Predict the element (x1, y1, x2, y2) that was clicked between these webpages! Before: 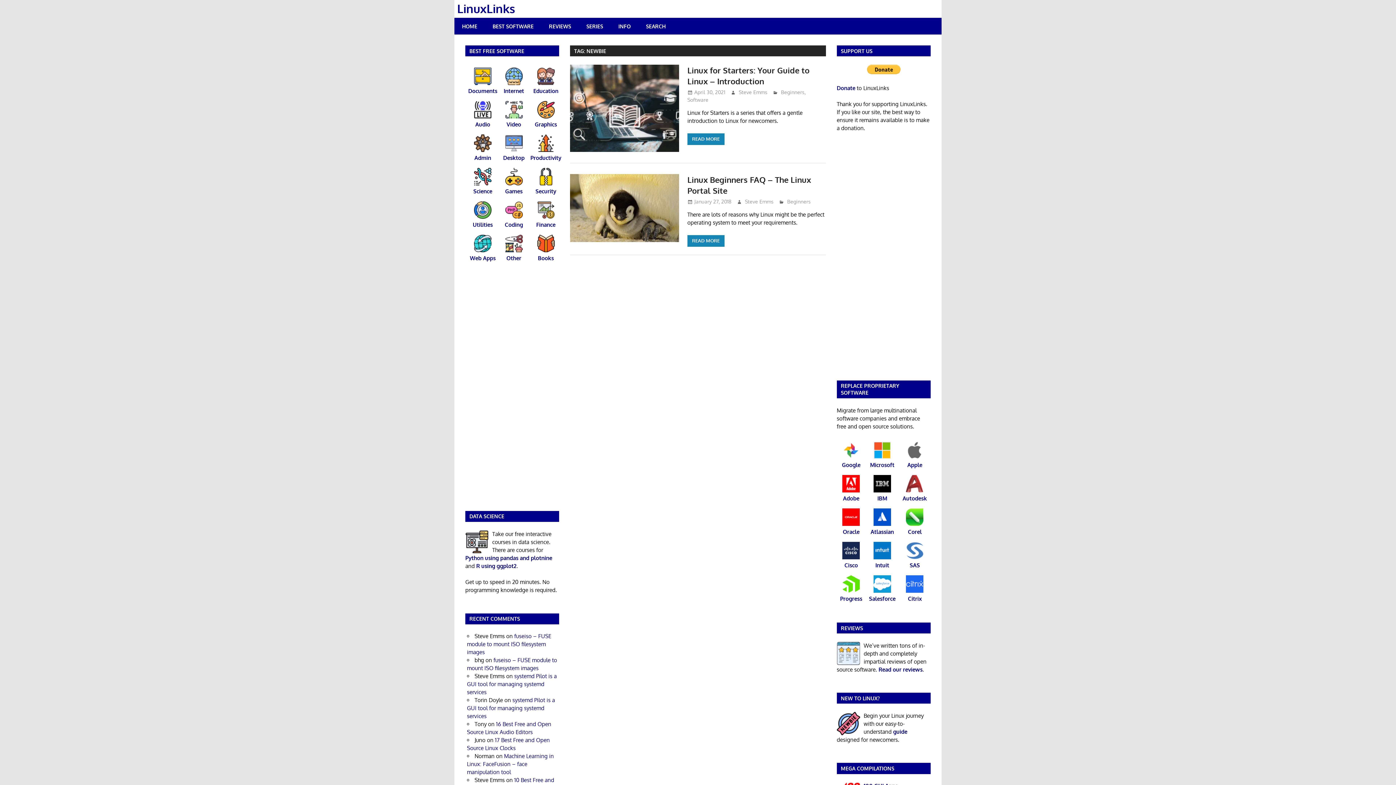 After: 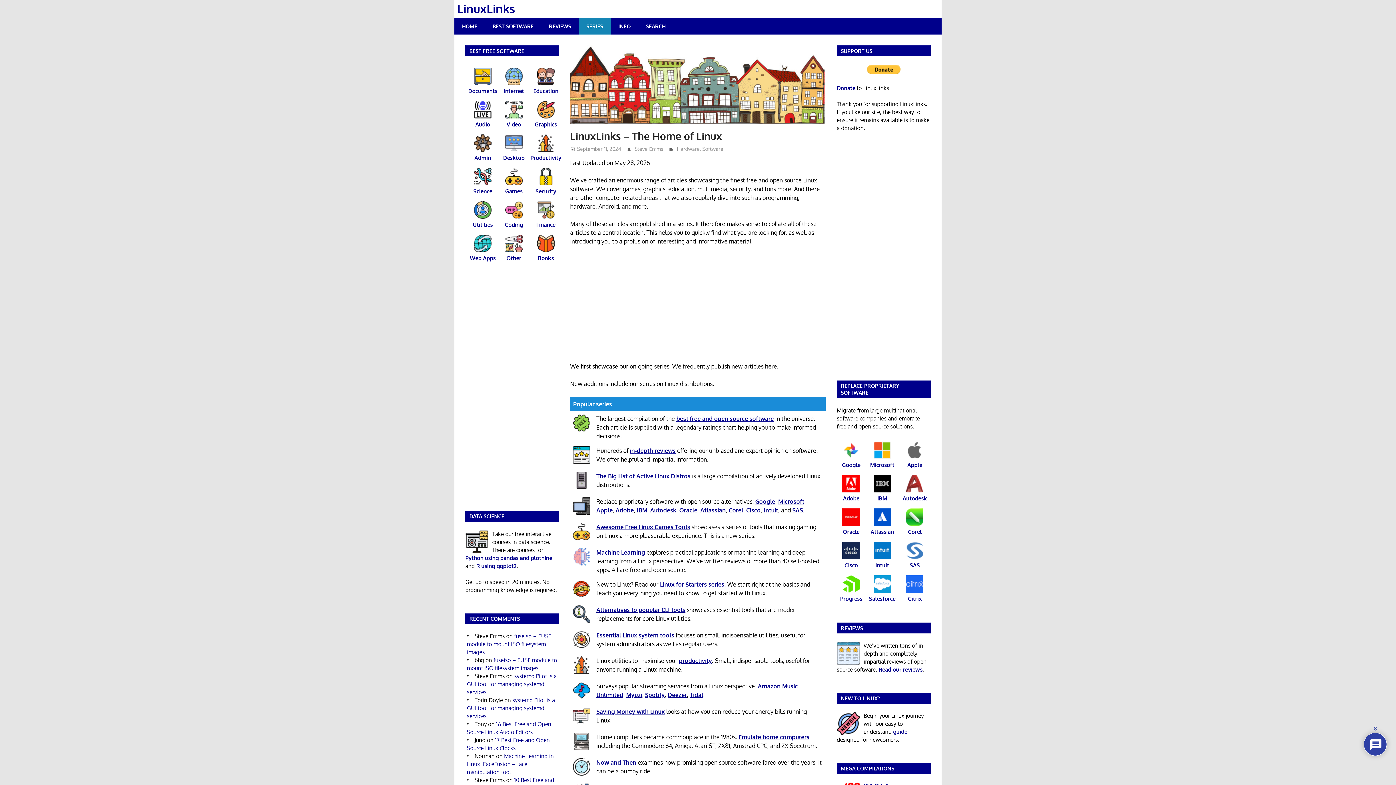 Action: bbox: (578, 17, 610, 34) label: SERIES